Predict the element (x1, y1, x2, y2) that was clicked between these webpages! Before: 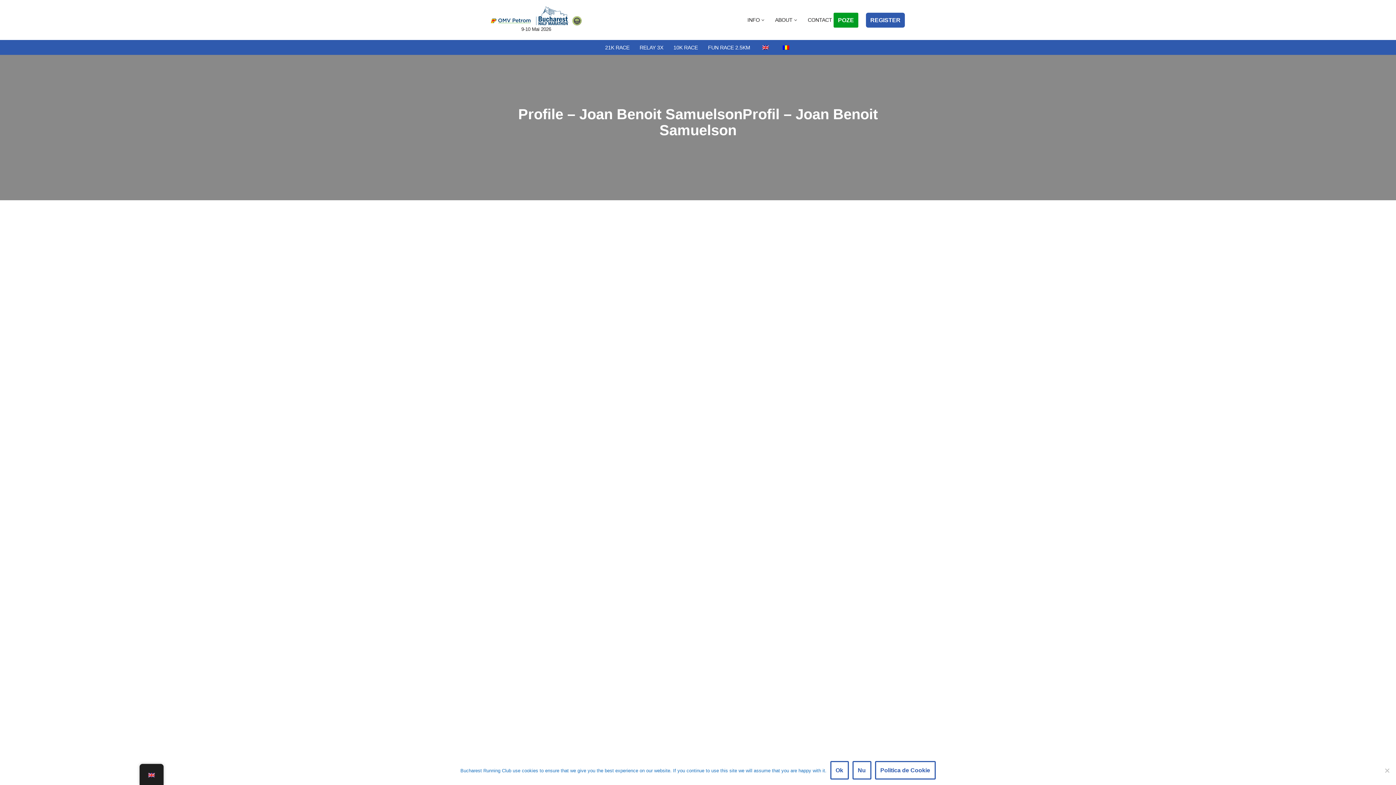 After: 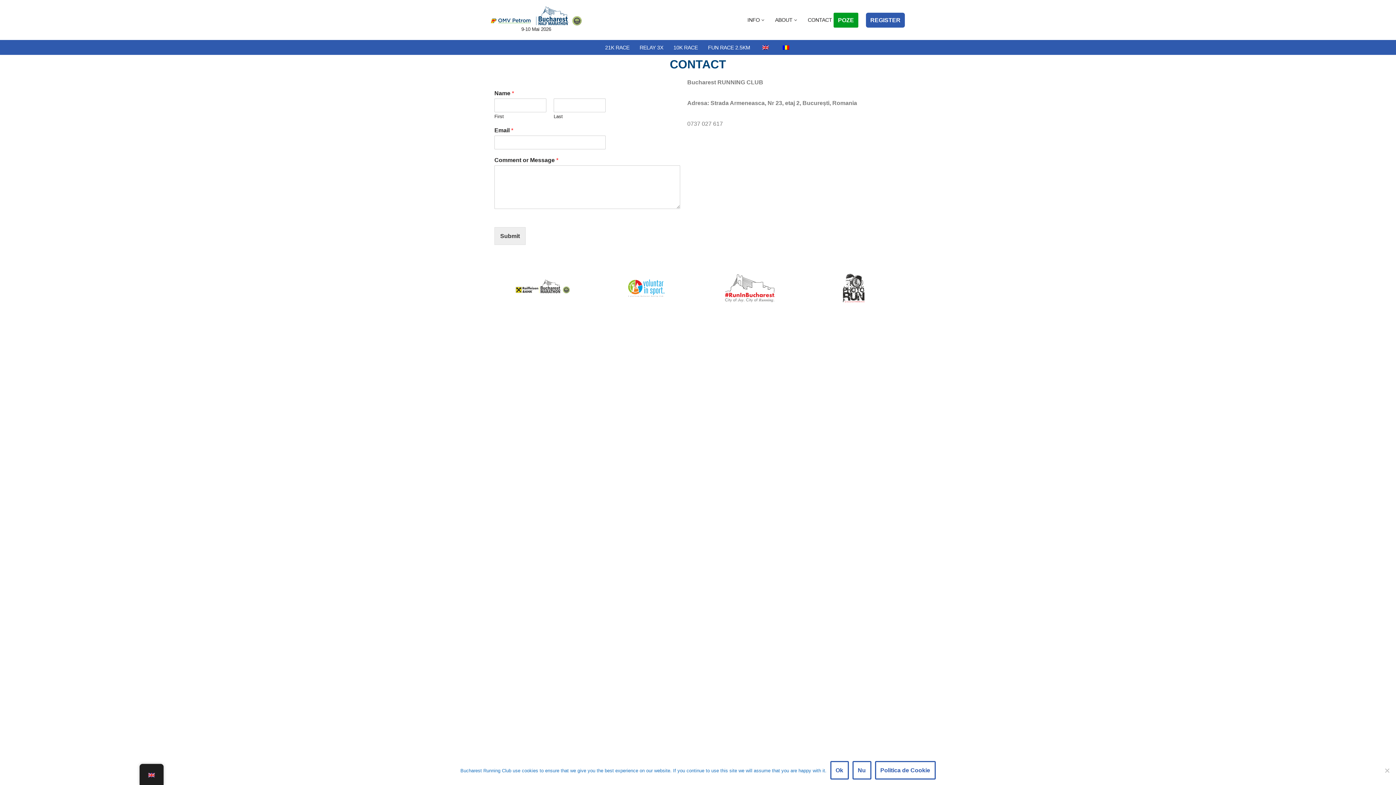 Action: bbox: (808, 15, 832, 24) label: CONTACT